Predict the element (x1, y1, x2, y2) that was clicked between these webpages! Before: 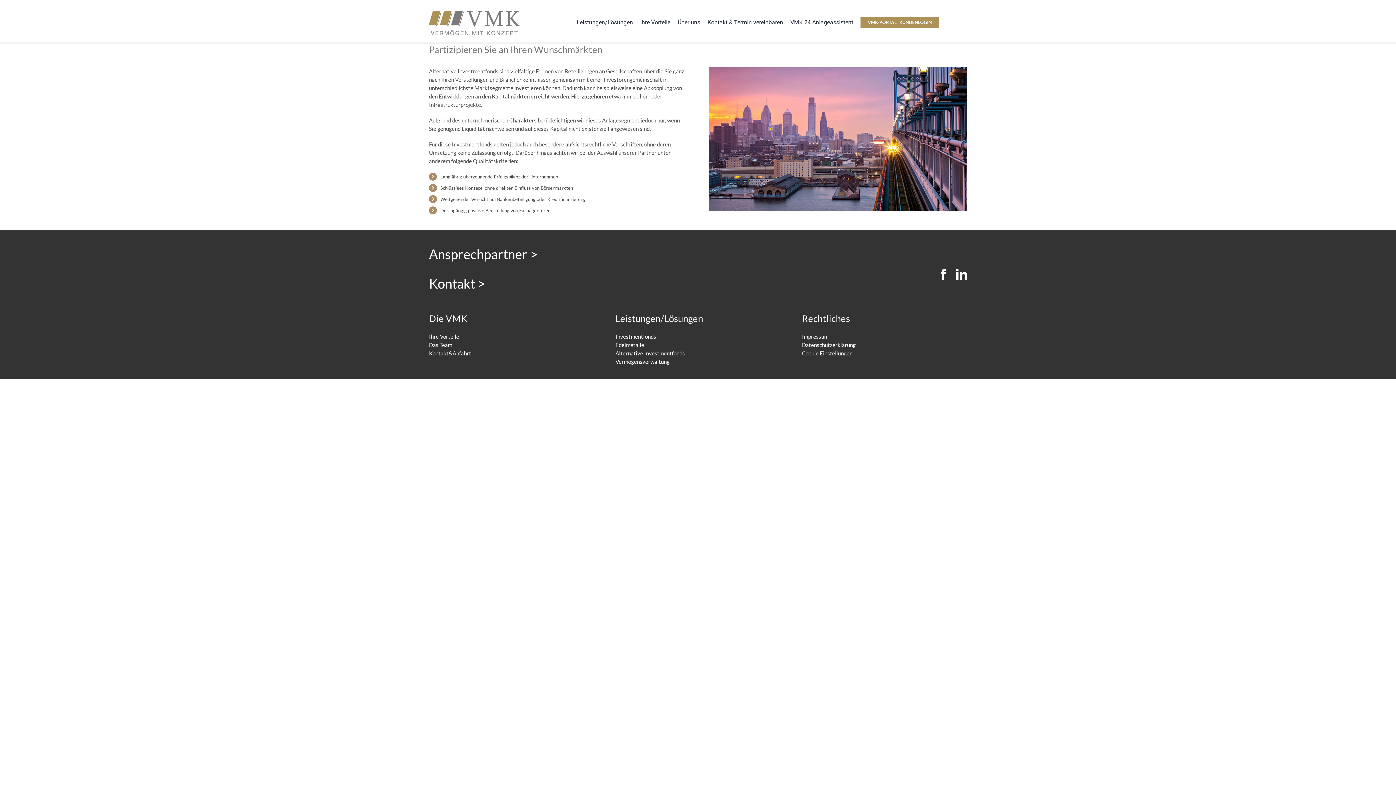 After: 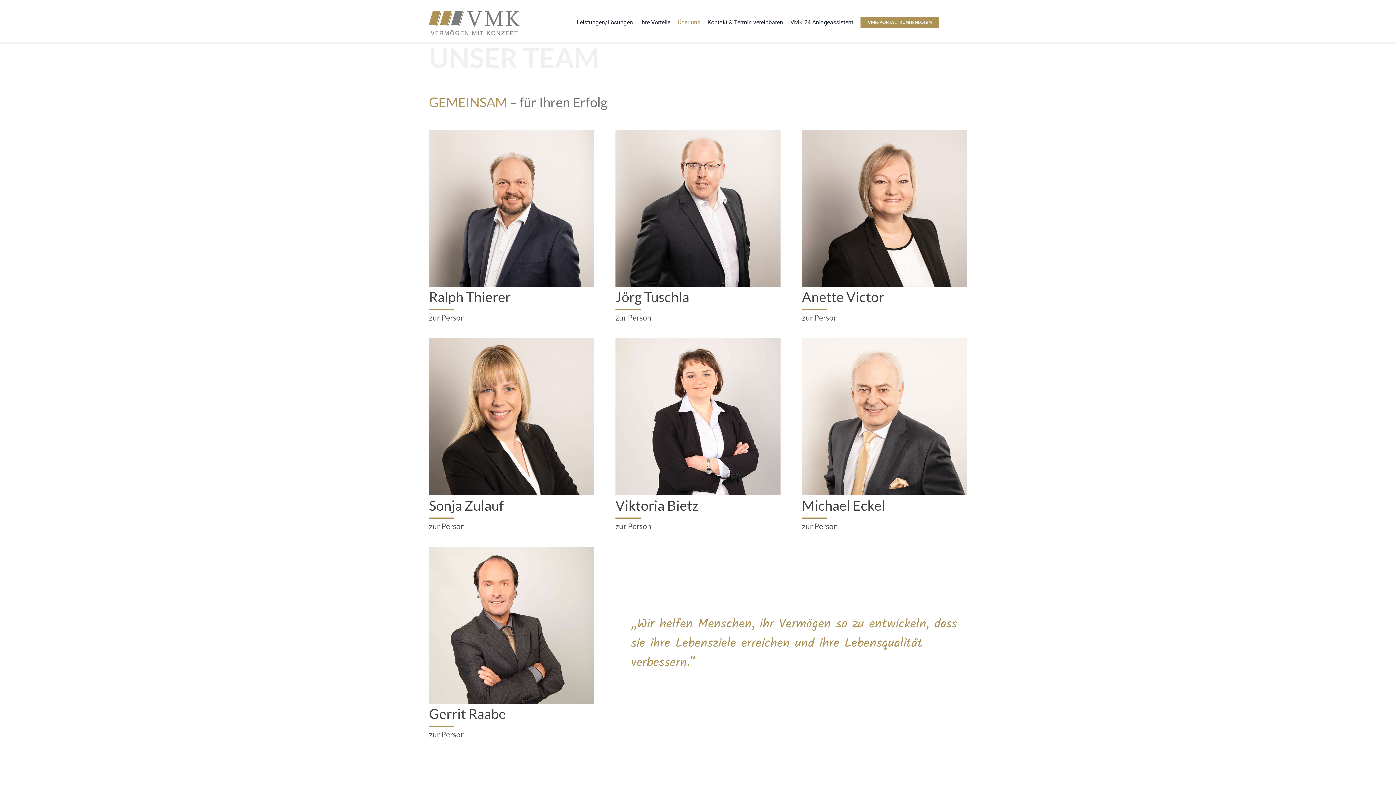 Action: label: Ansprechpartner > bbox: (429, 246, 537, 262)